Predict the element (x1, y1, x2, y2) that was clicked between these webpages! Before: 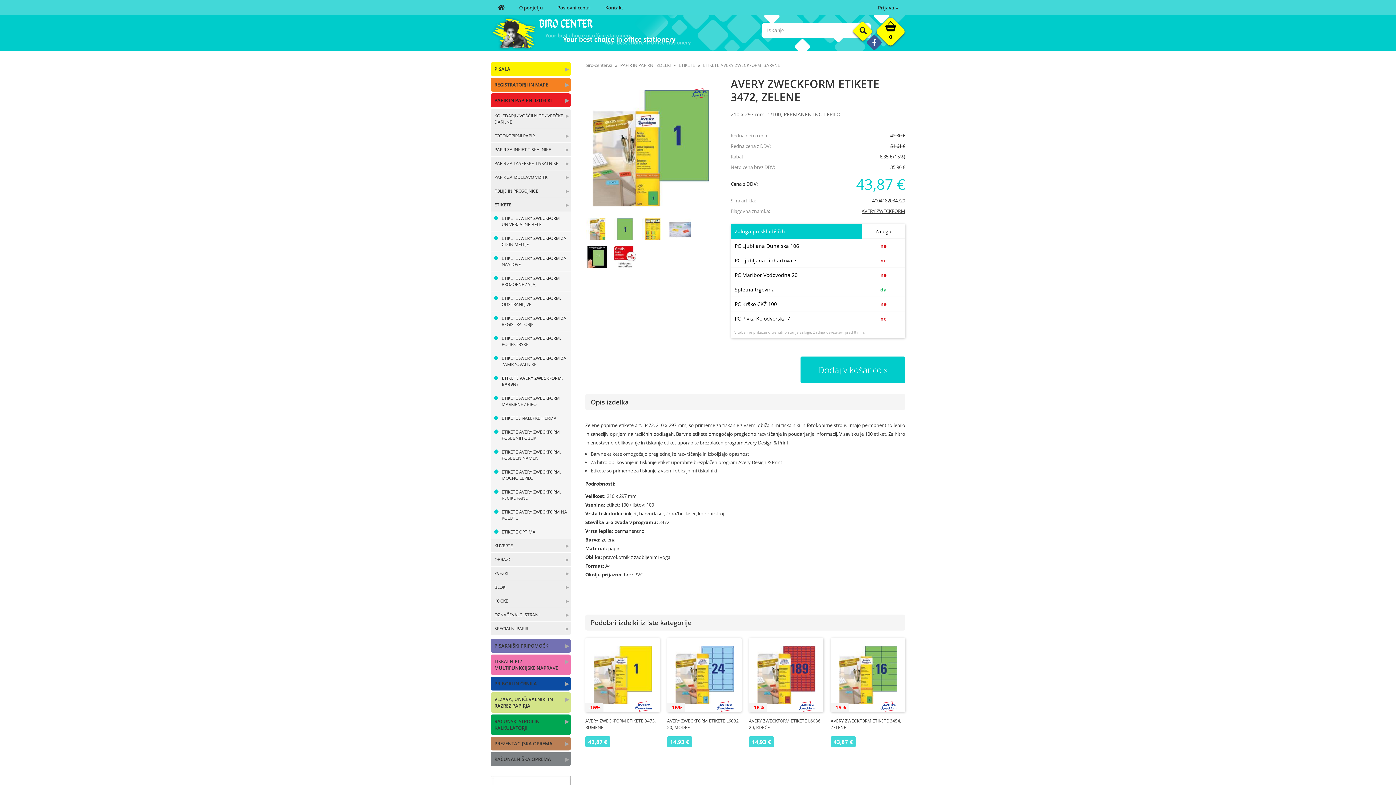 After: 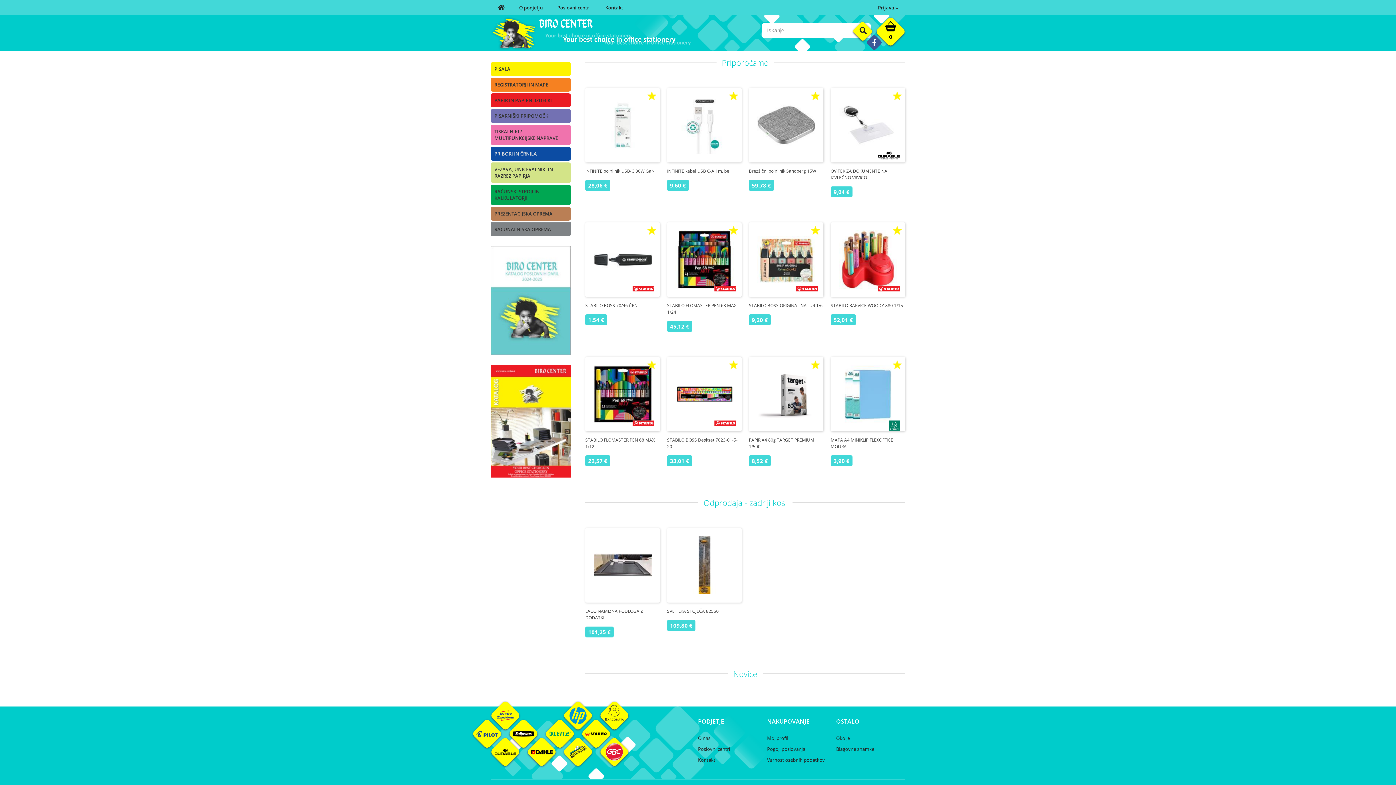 Action: bbox: (585, 62, 612, 68) label: biro-center.si